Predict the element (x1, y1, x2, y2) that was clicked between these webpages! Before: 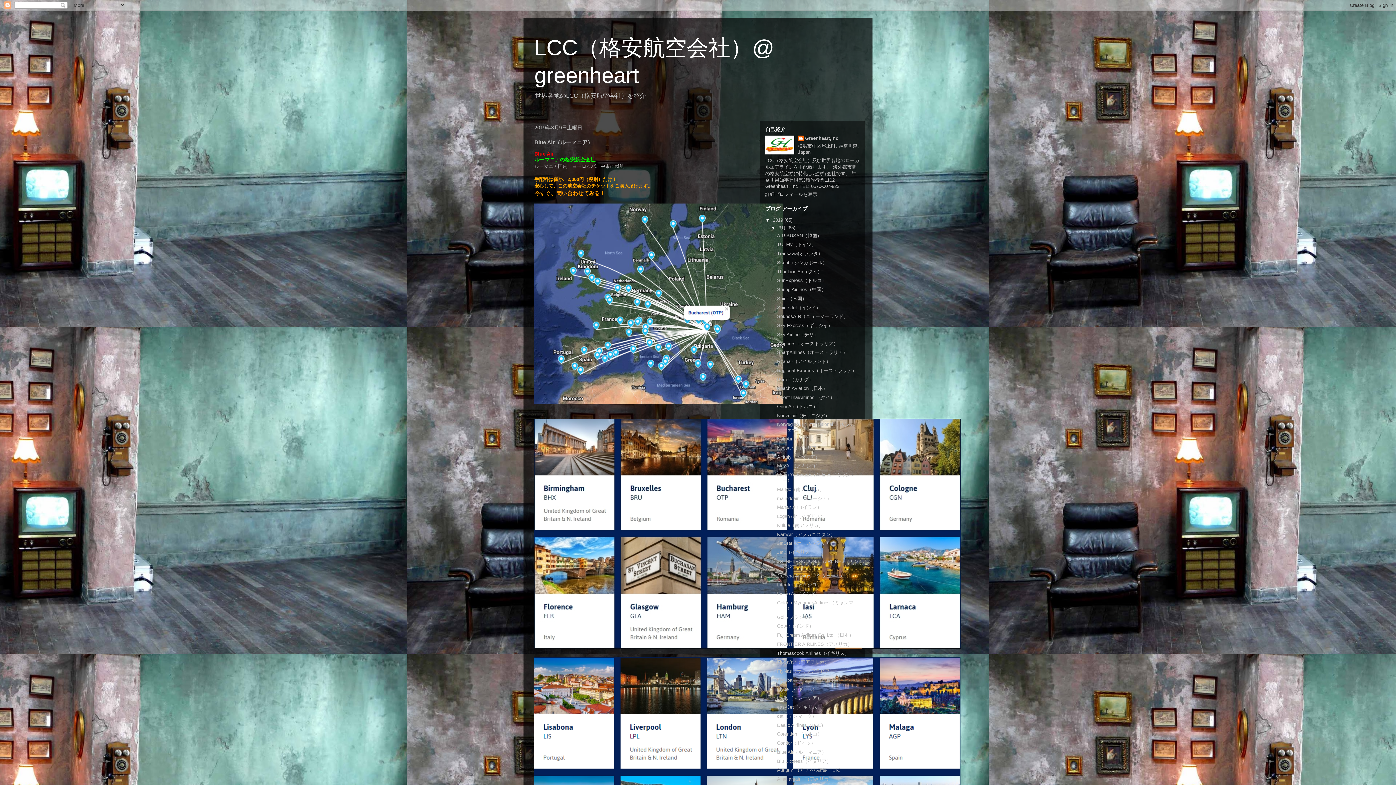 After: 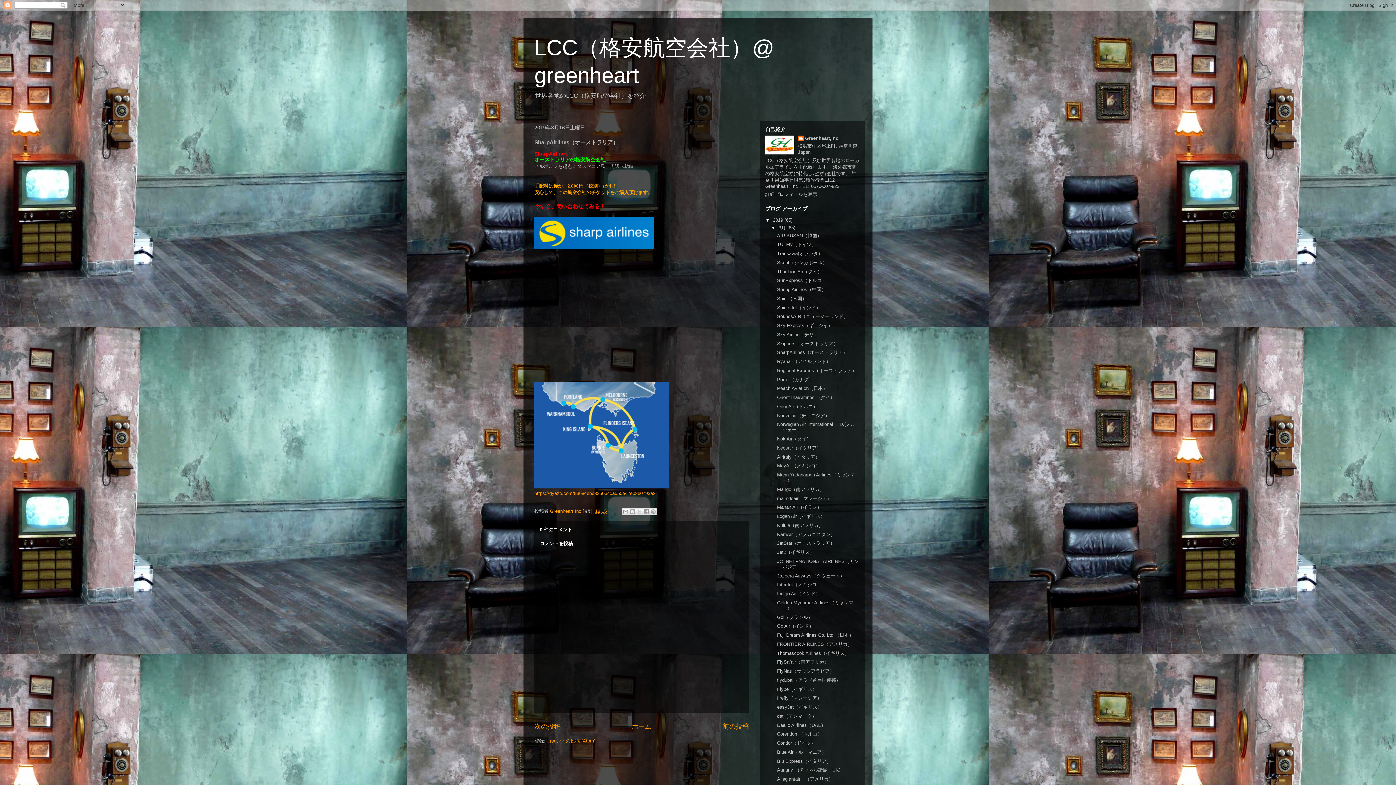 Action: bbox: (777, 349, 847, 355) label: SharpAirlines（オーストラリア）